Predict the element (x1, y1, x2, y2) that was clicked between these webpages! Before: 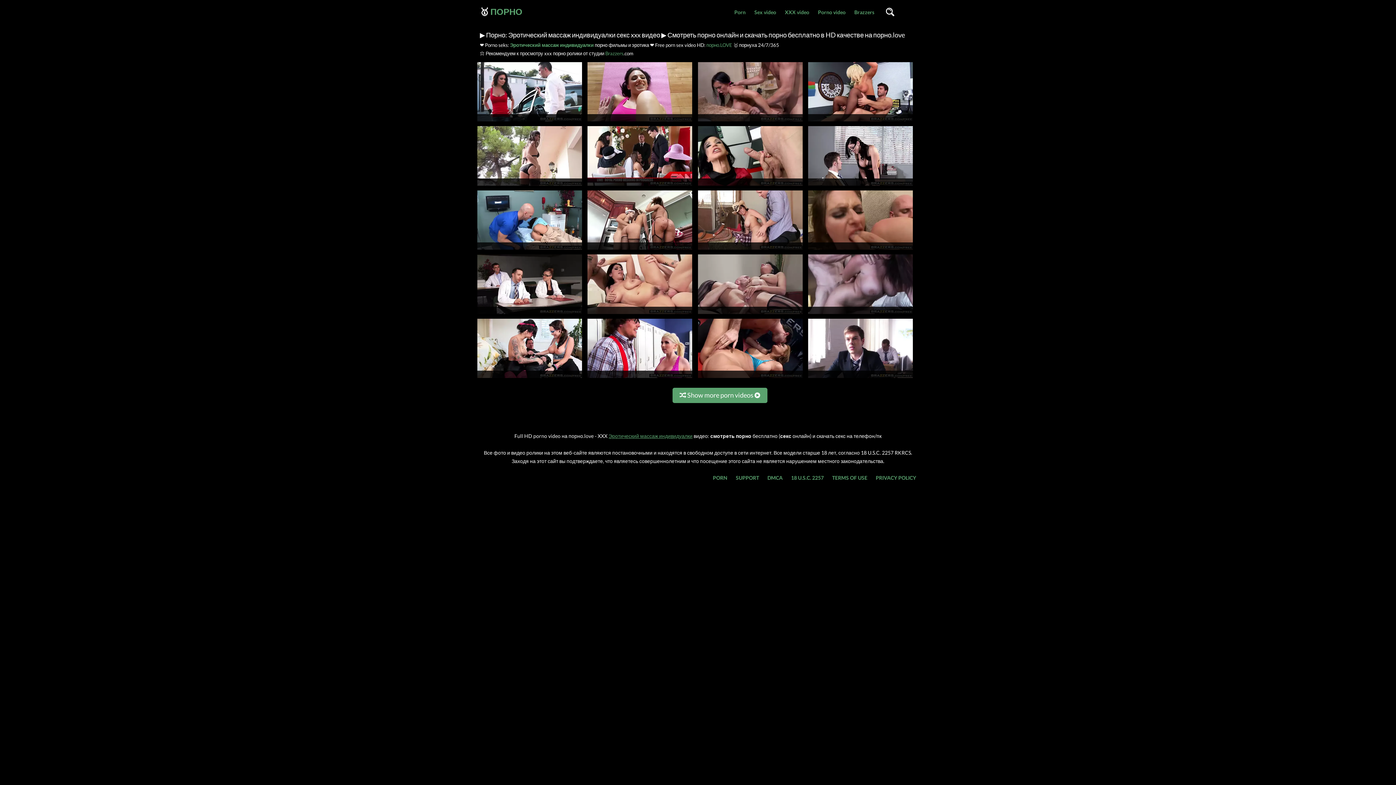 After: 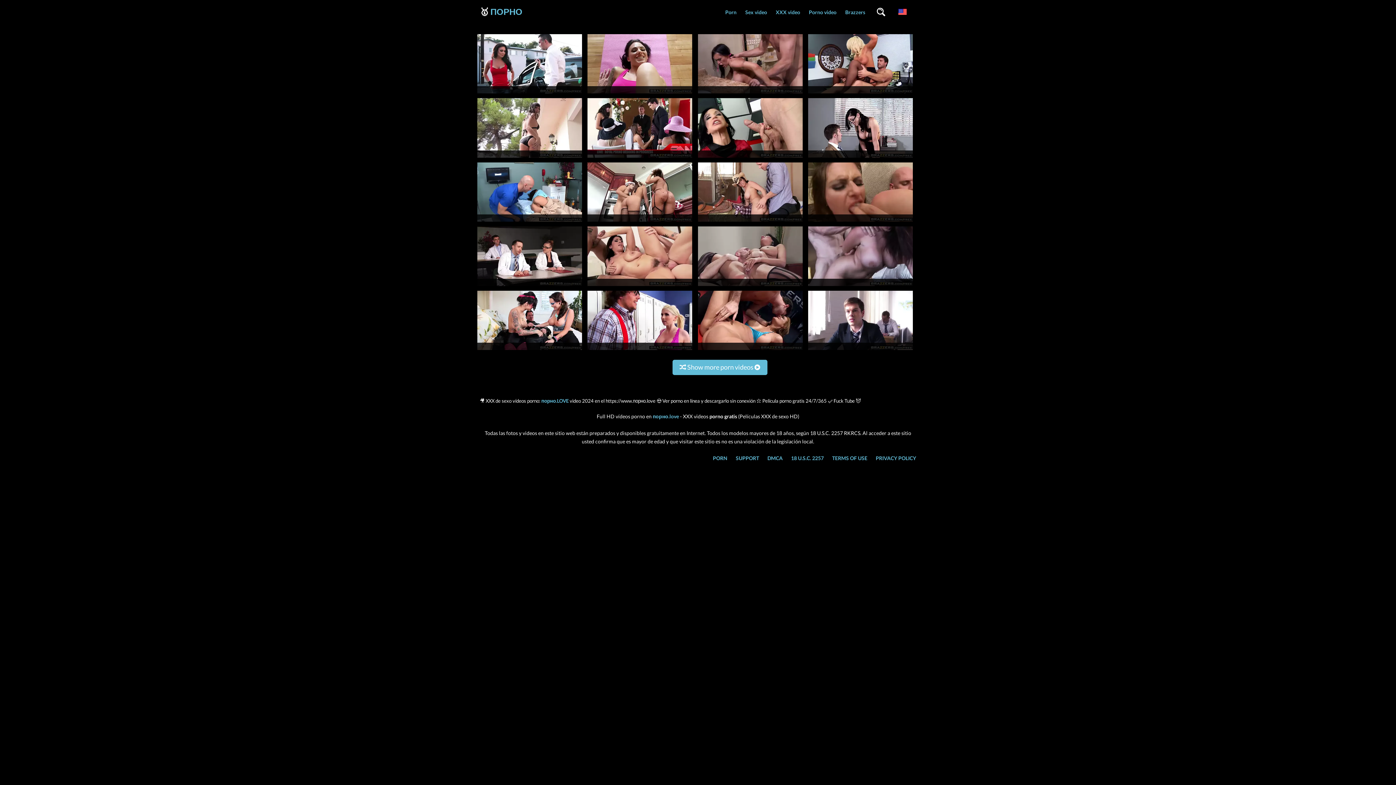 Action: bbox: (490, 6, 522, 16) label: ПОРНО